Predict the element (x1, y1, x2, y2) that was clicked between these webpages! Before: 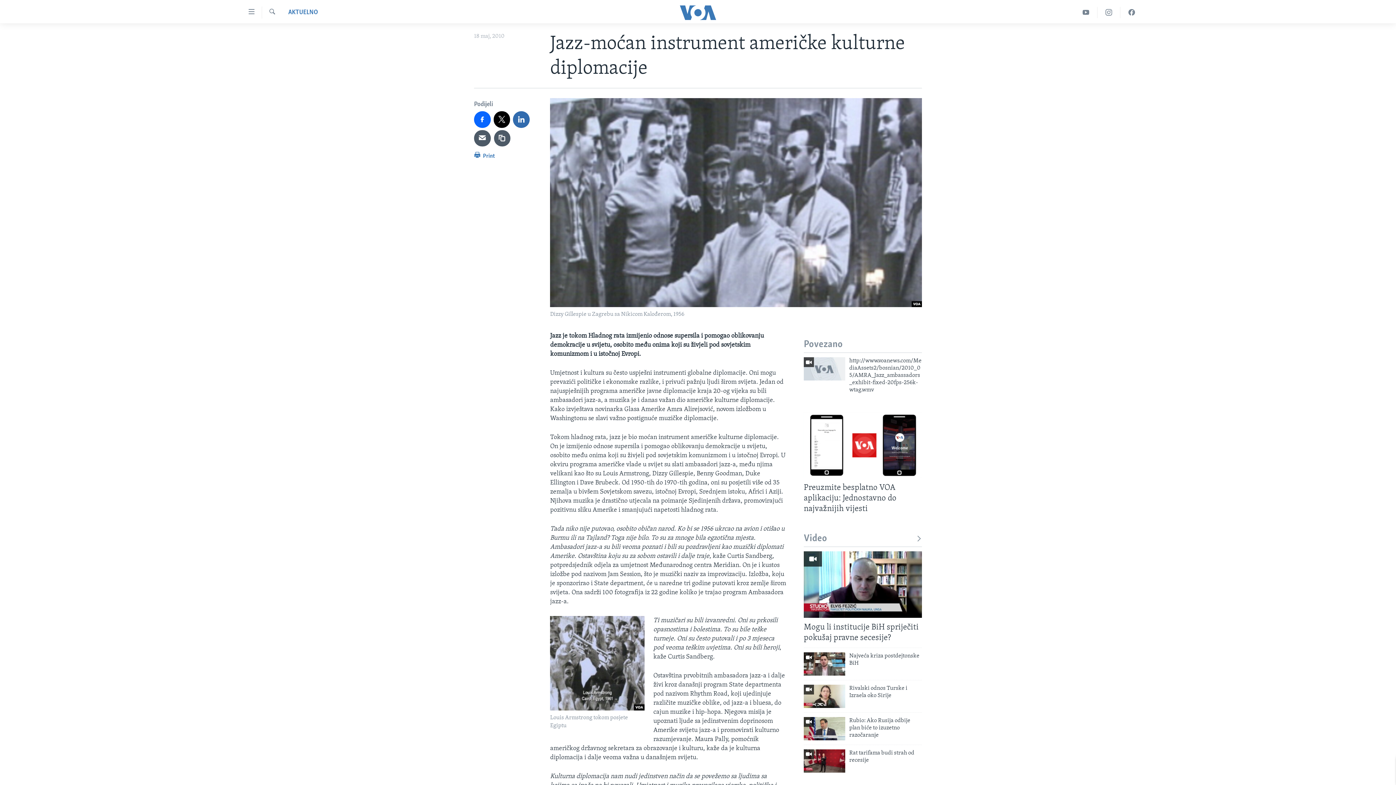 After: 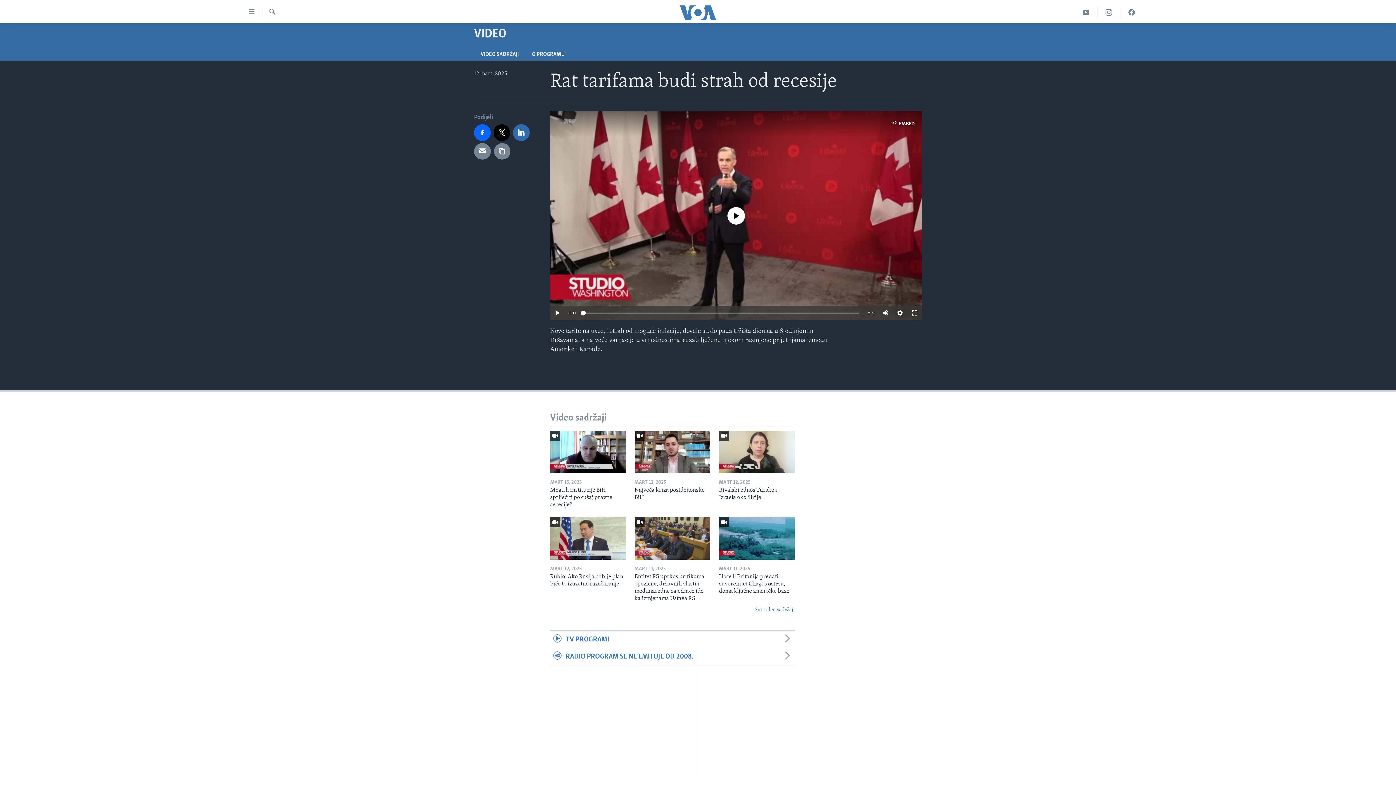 Action: label: Rat tarifama budi strah od recesije bbox: (849, 749, 922, 768)